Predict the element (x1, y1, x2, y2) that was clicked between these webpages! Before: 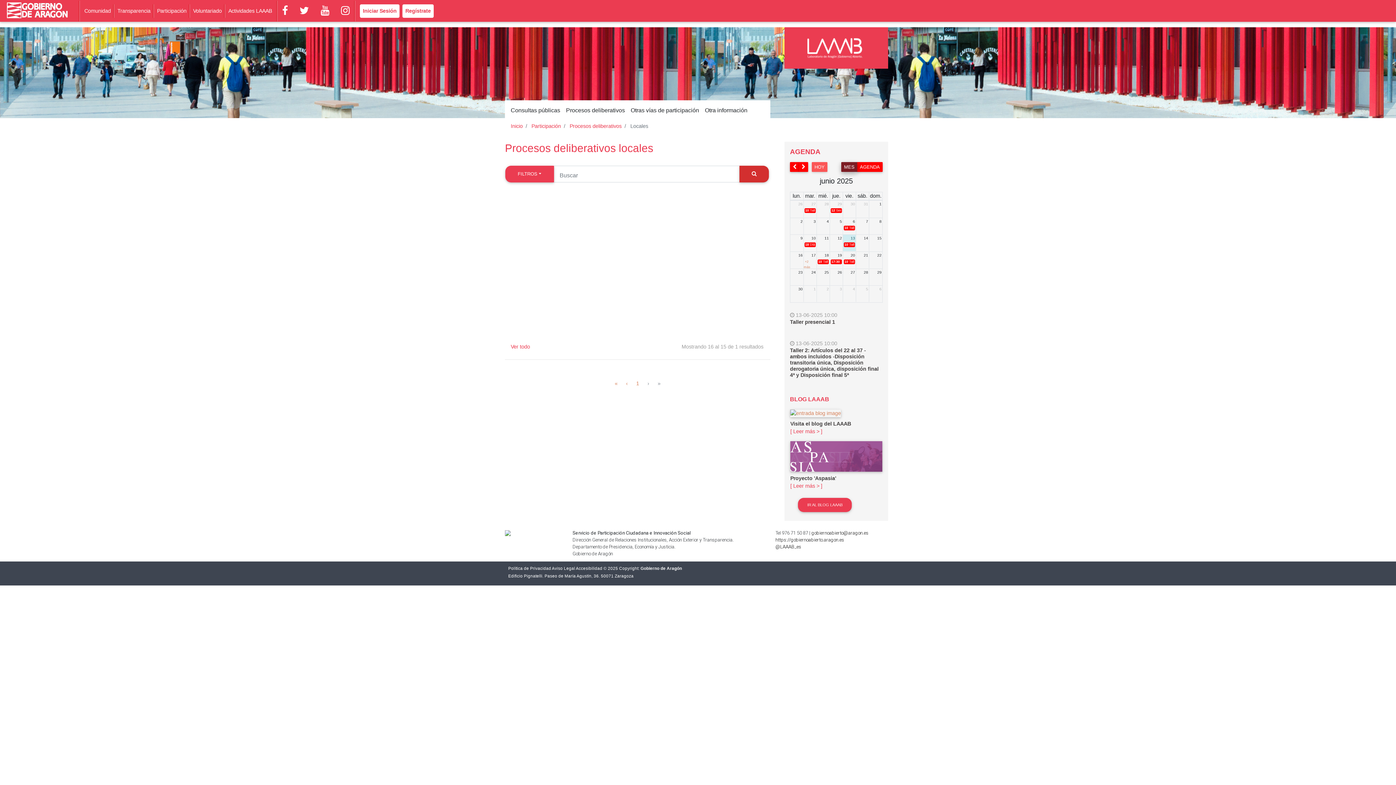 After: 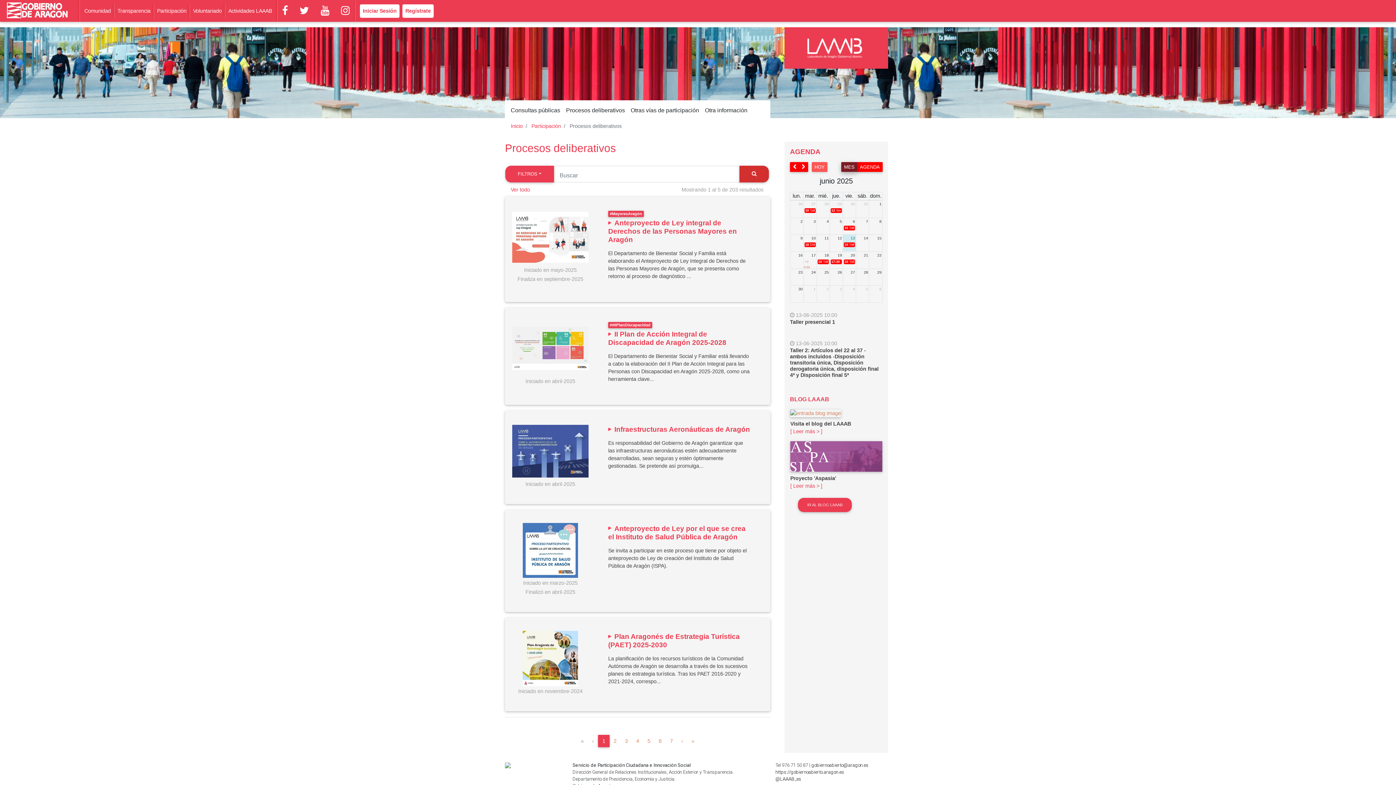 Action: bbox: (569, 123, 621, 129) label: Procesos deliberativos